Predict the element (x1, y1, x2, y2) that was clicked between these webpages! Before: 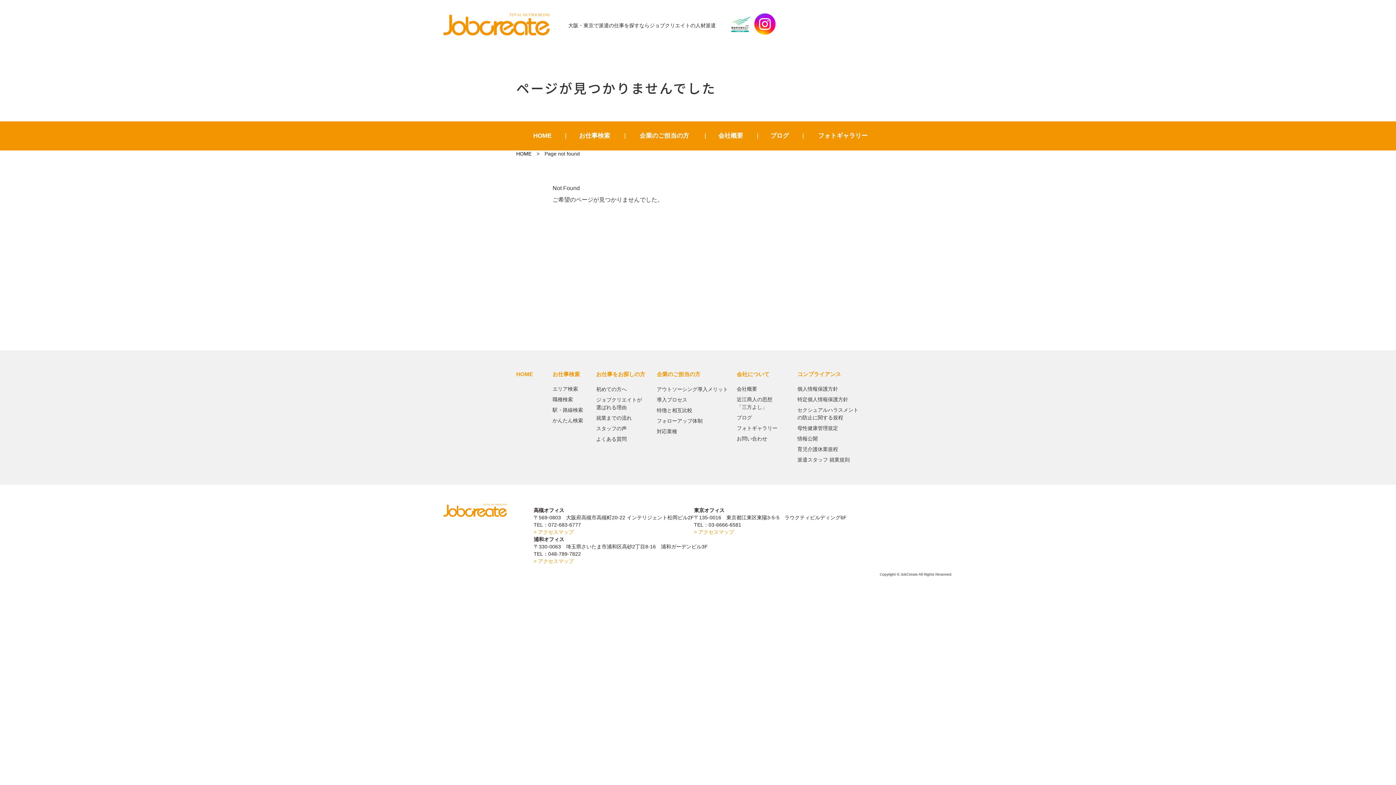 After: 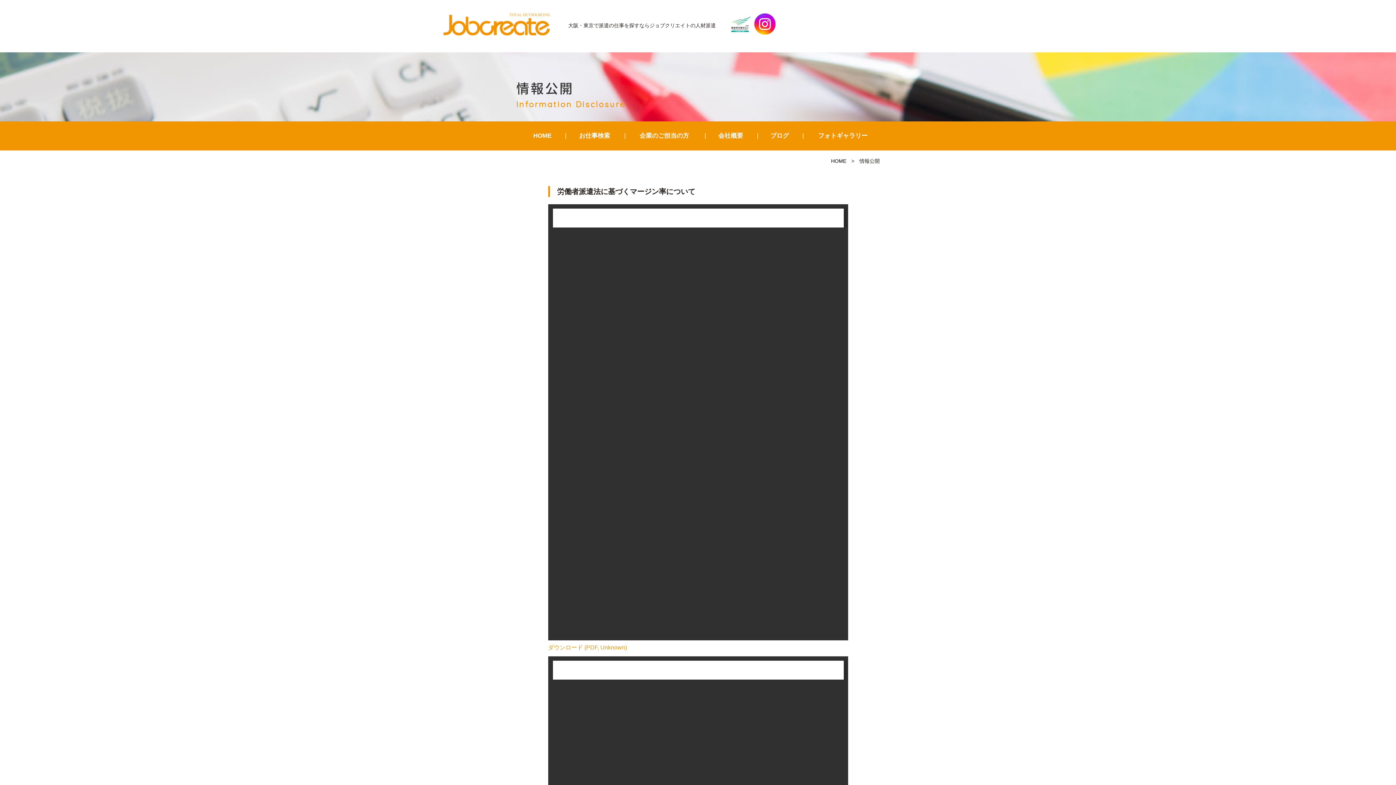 Action: bbox: (797, 435, 870, 442) label: 情報公開